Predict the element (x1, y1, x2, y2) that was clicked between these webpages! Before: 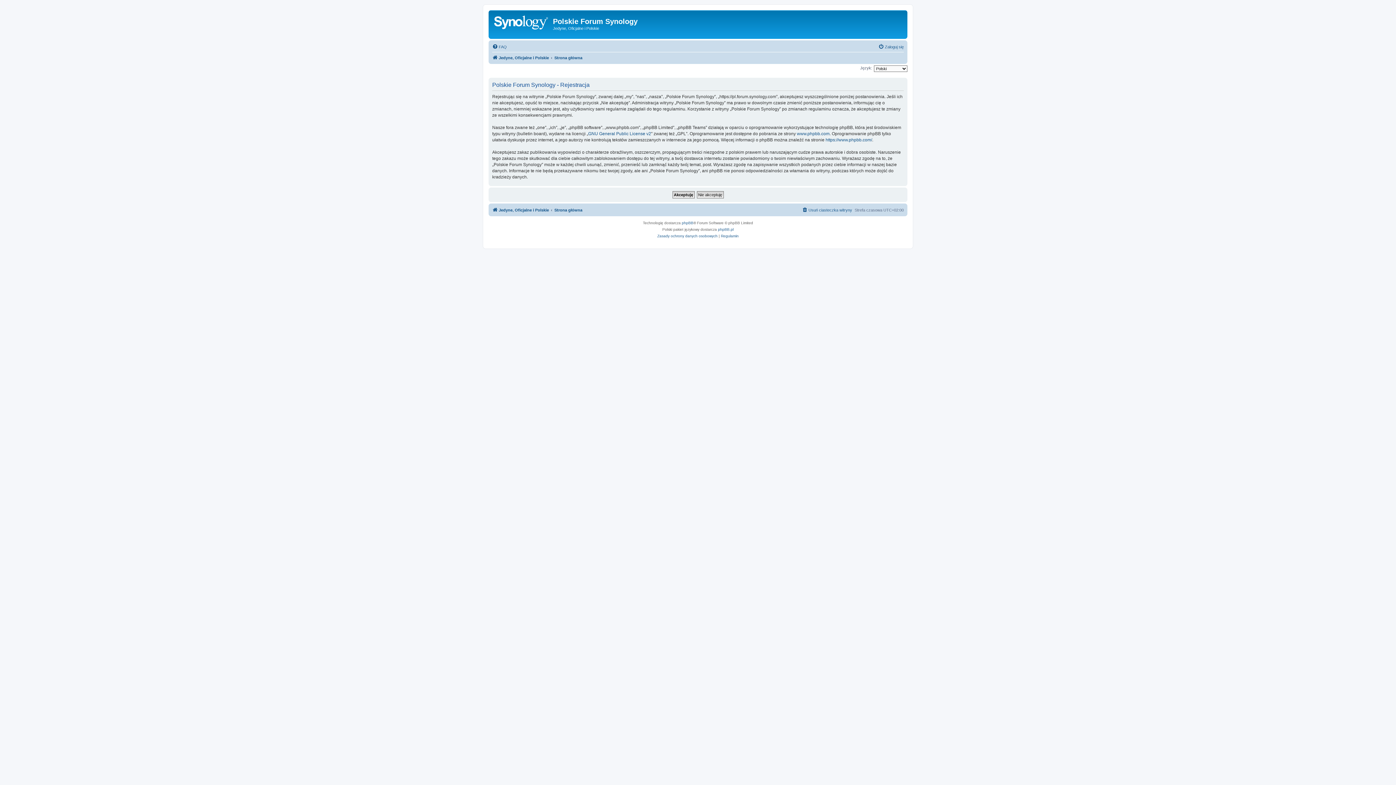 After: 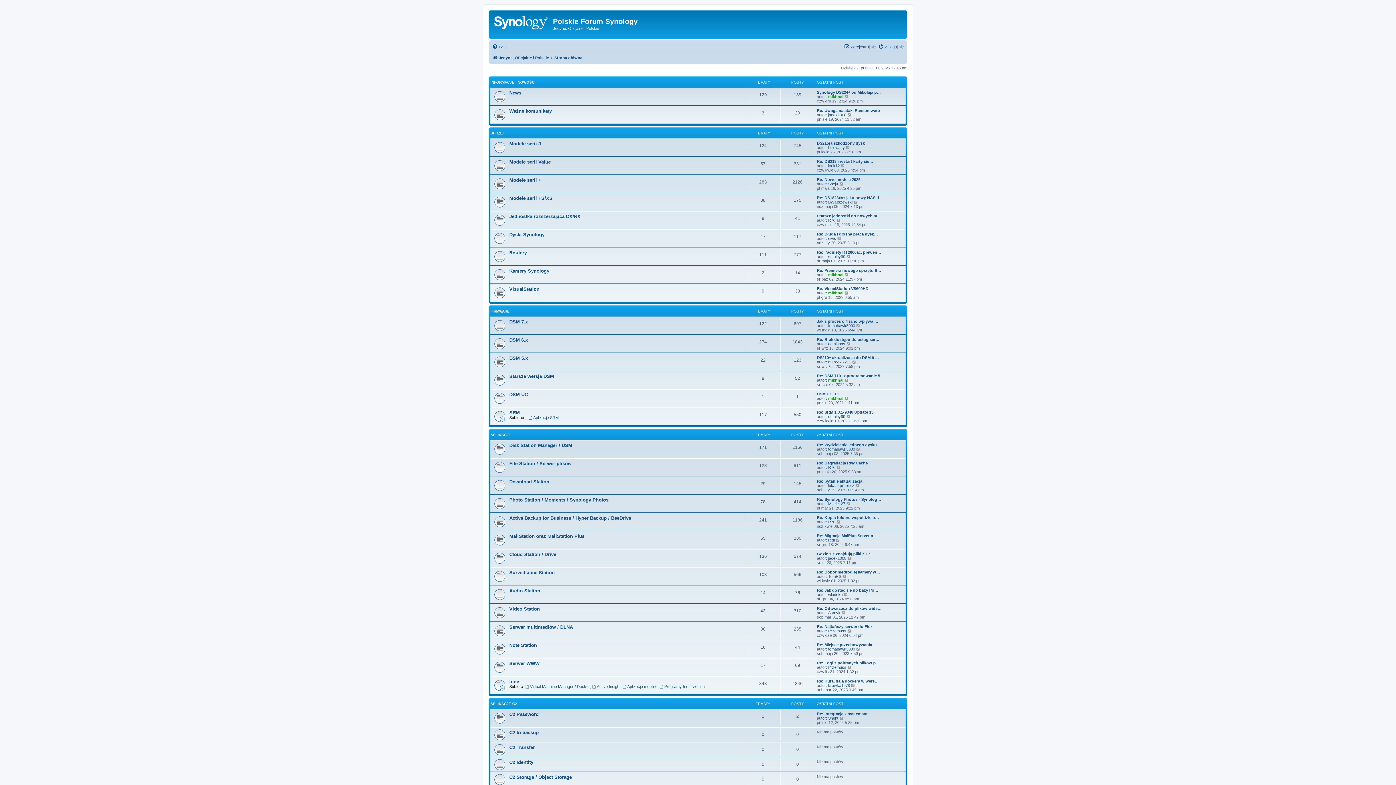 Action: bbox: (492, 205, 549, 214) label: Jedyne, Oficjalne i Polskie